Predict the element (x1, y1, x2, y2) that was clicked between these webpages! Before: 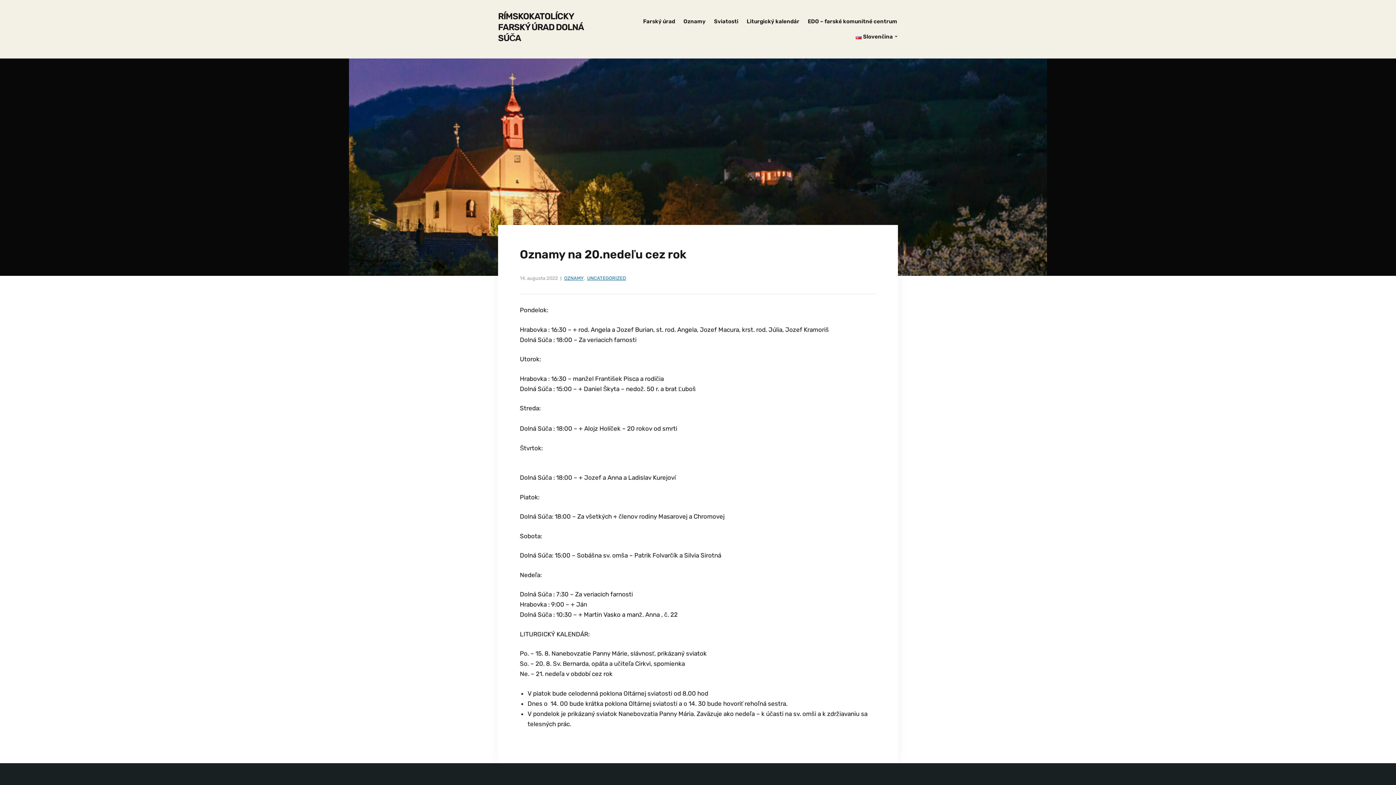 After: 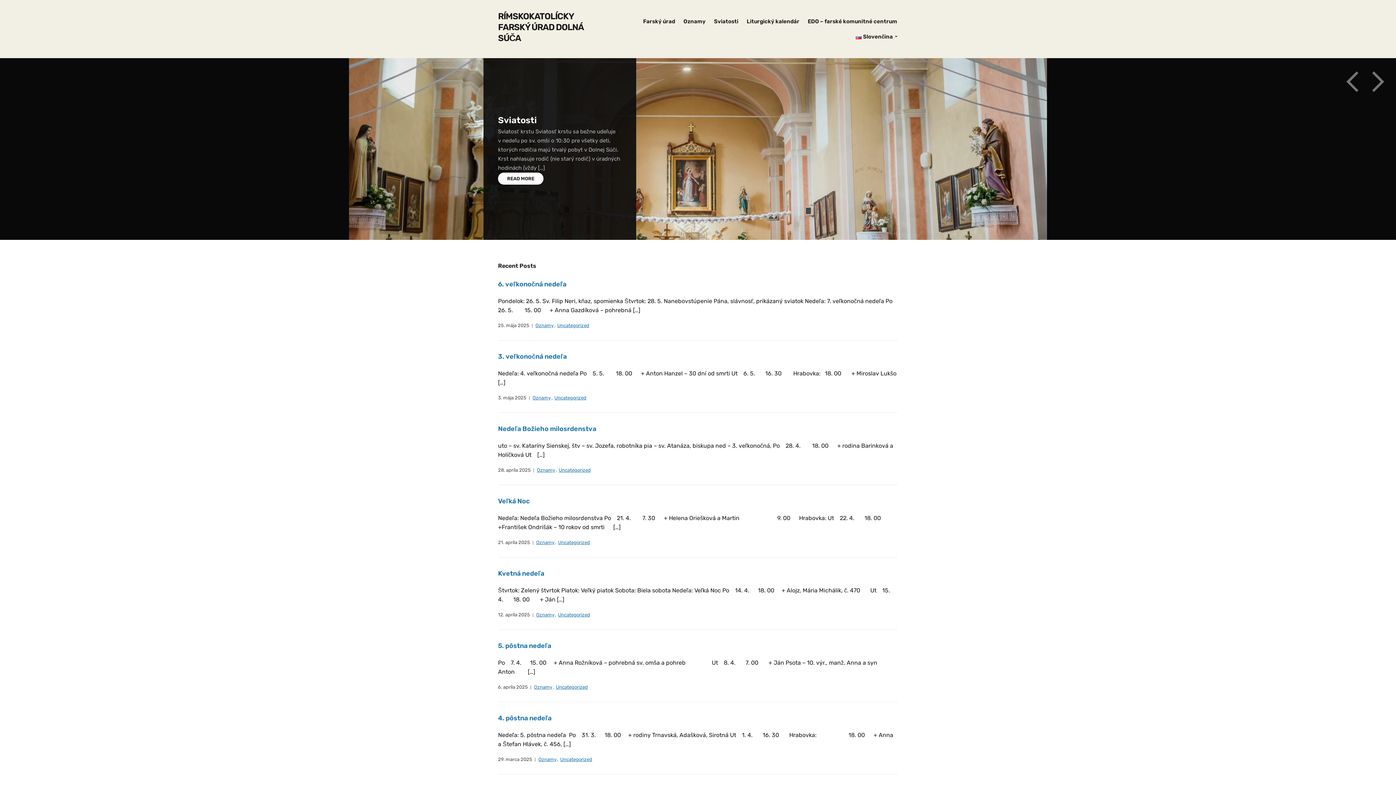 Action: label: RÍMSKOKATOLÍCKY FARSKÝ ÚRAD DOLNÁ SÚČA bbox: (498, 11, 583, 43)